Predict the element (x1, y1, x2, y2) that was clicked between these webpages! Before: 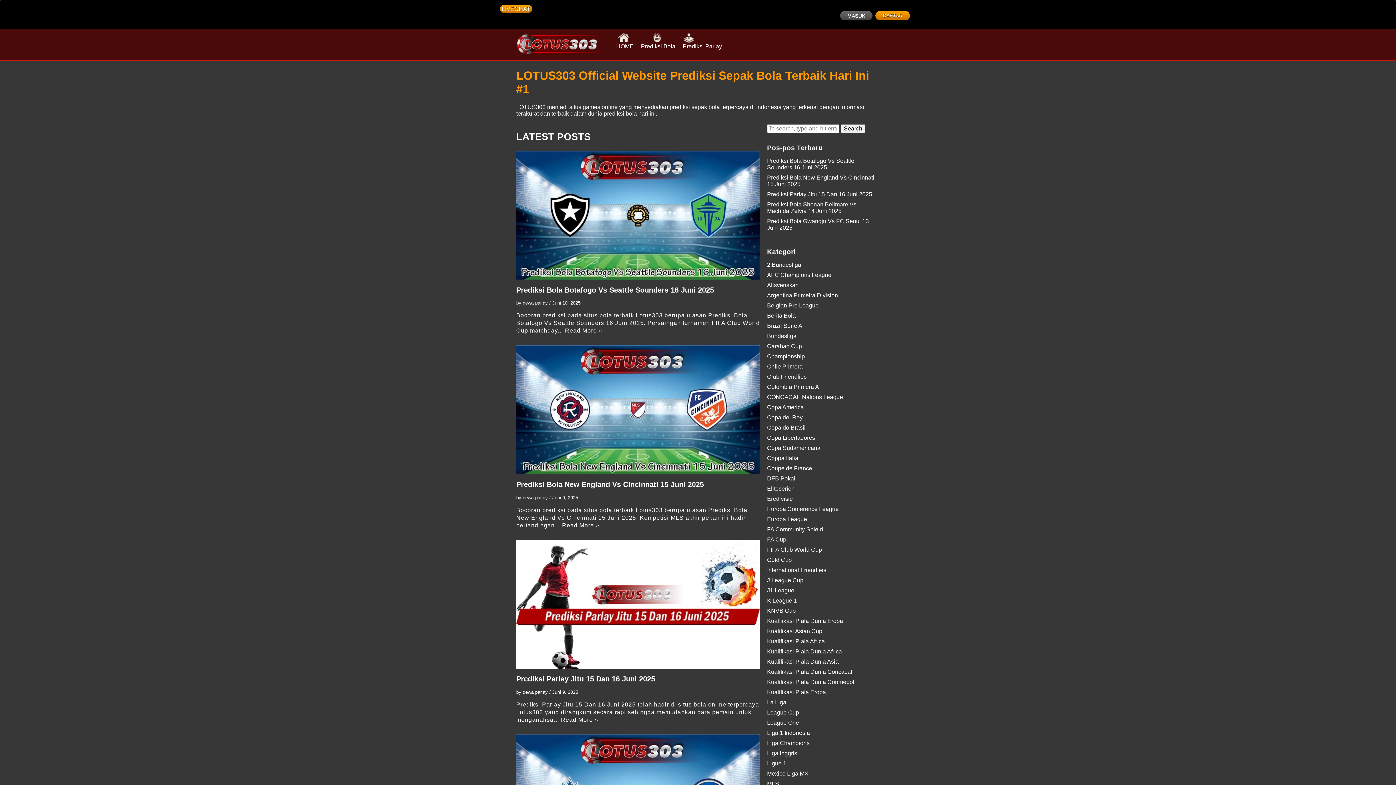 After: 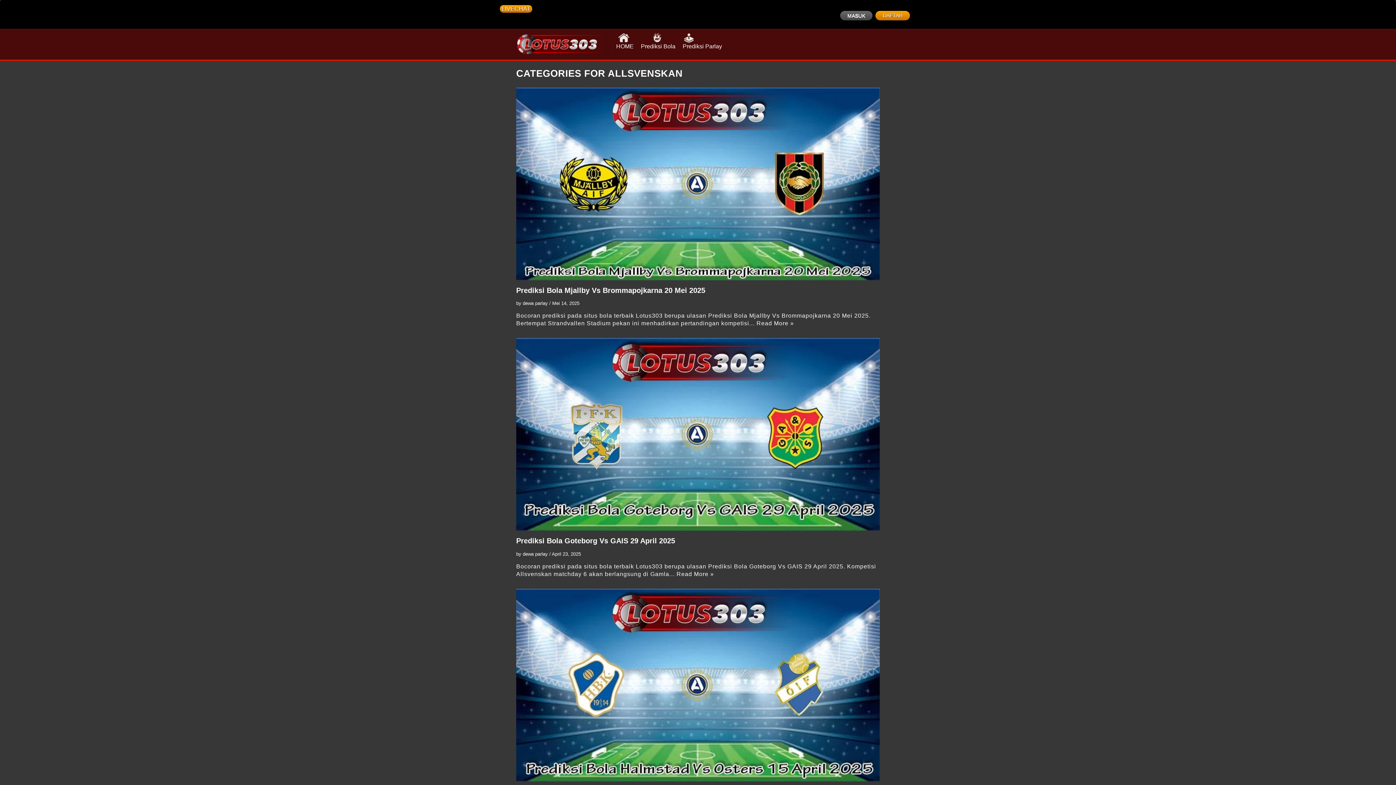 Action: bbox: (767, 282, 798, 288) label: Allsvenskan